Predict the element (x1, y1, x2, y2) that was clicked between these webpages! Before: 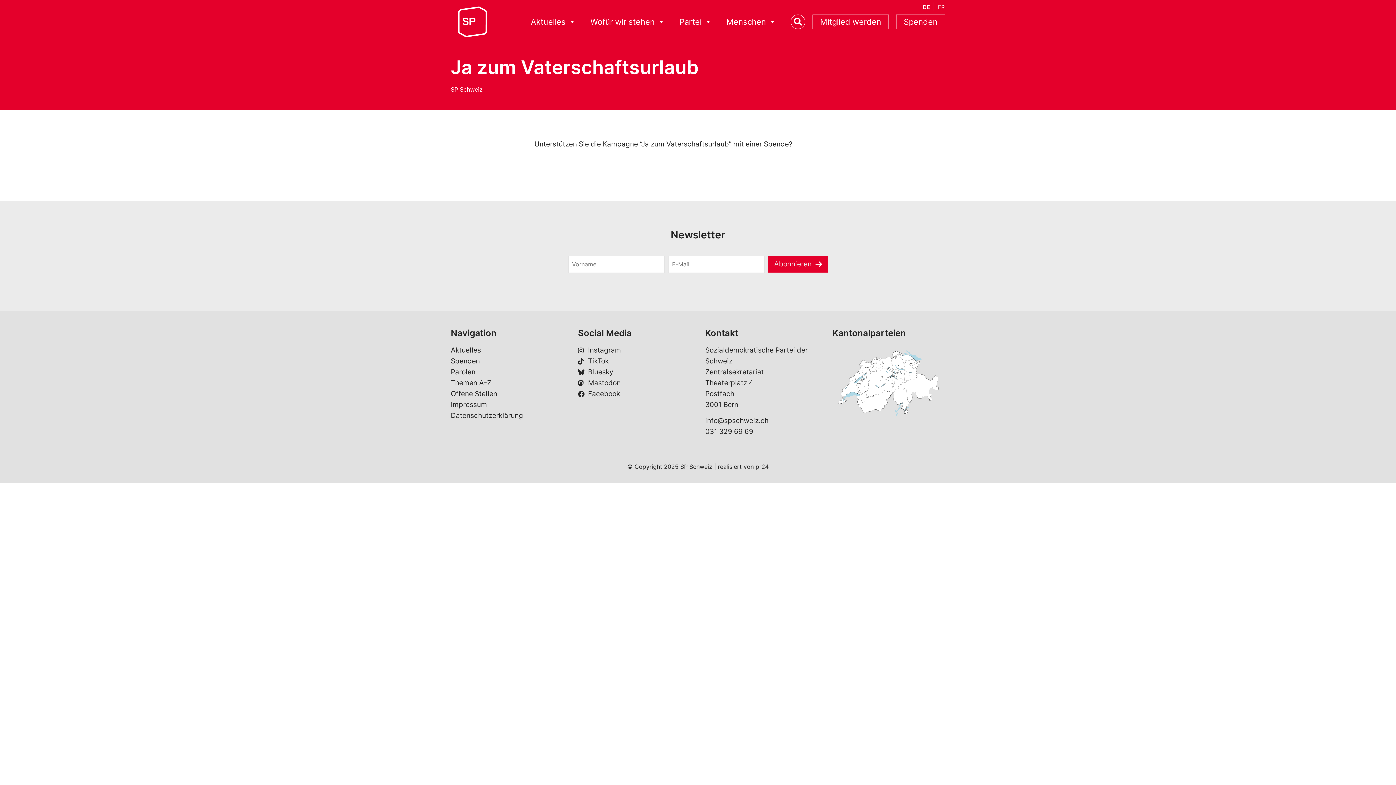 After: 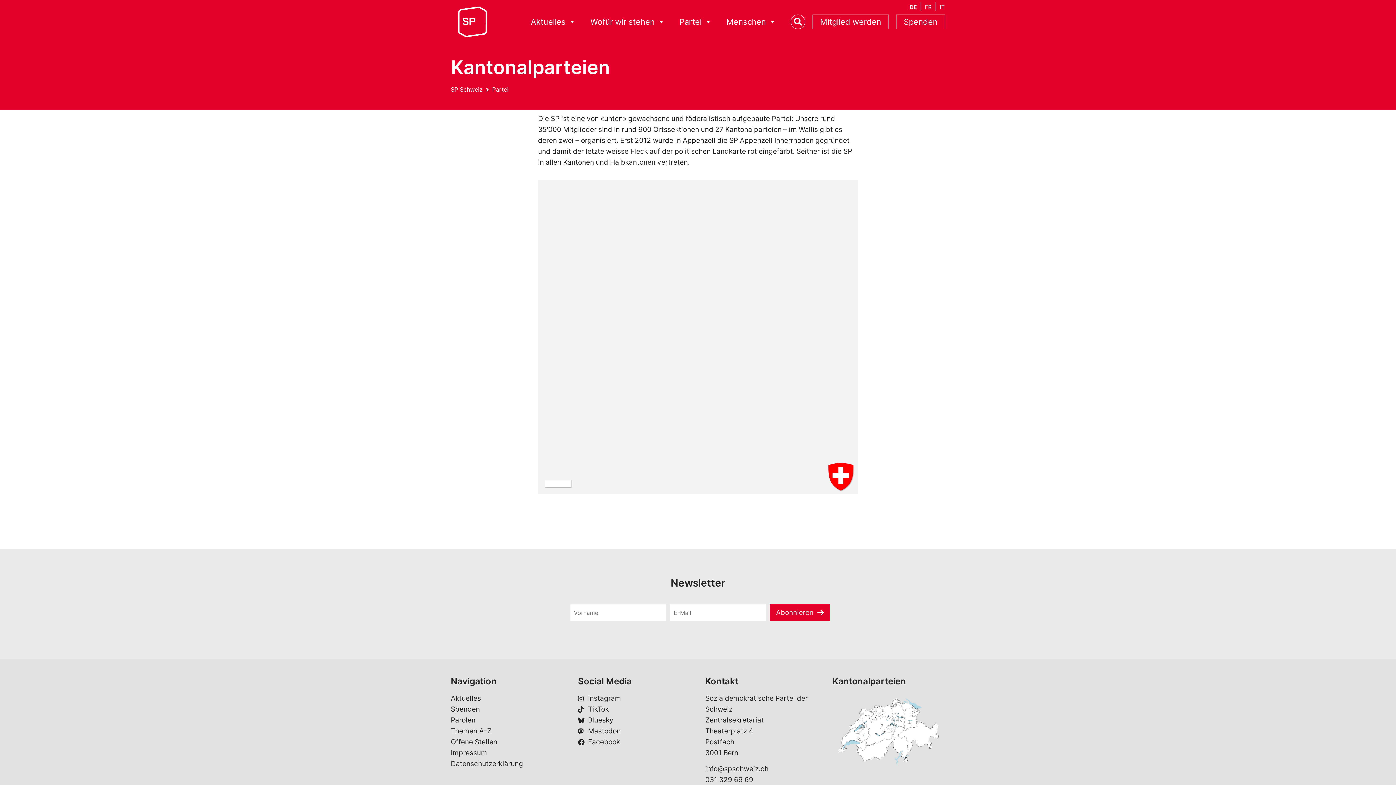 Action: bbox: (832, 344, 945, 421)